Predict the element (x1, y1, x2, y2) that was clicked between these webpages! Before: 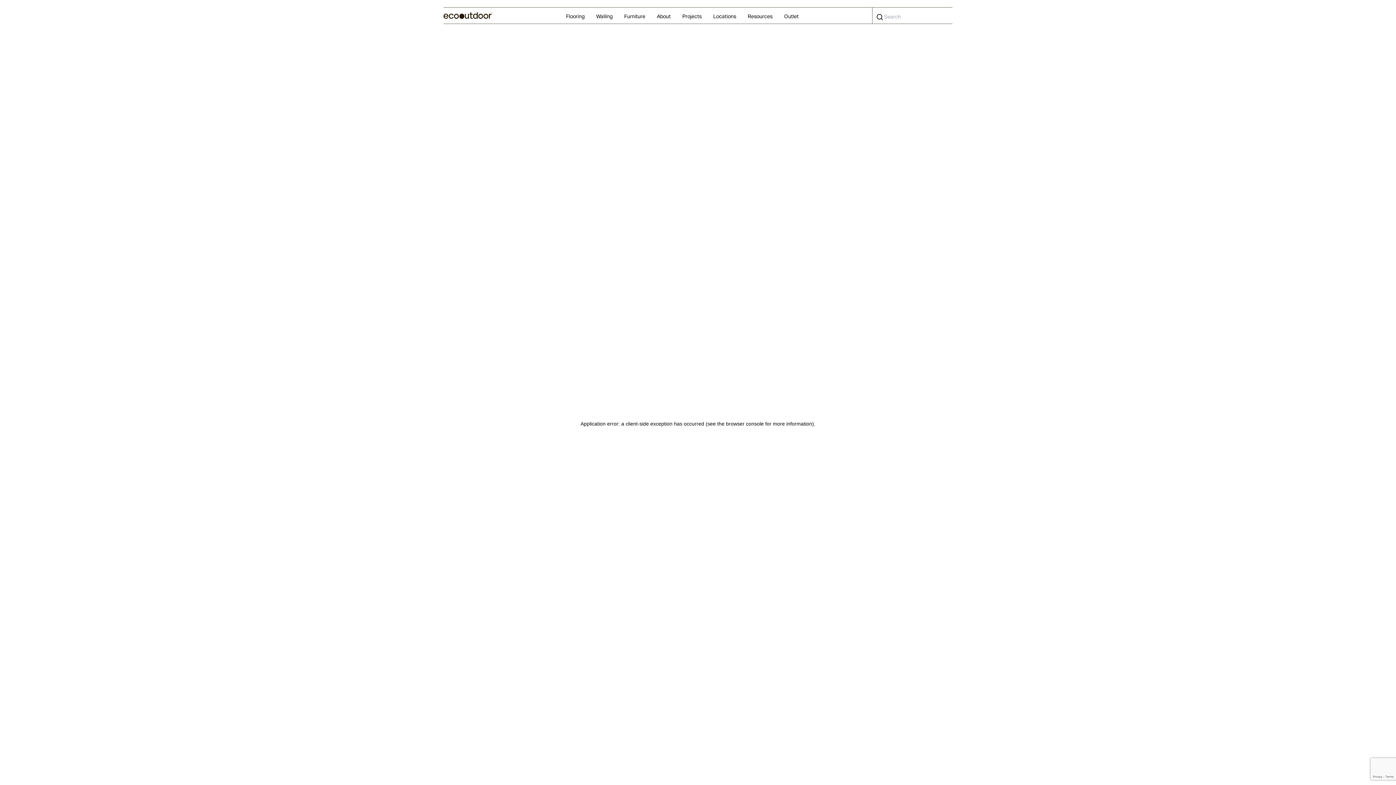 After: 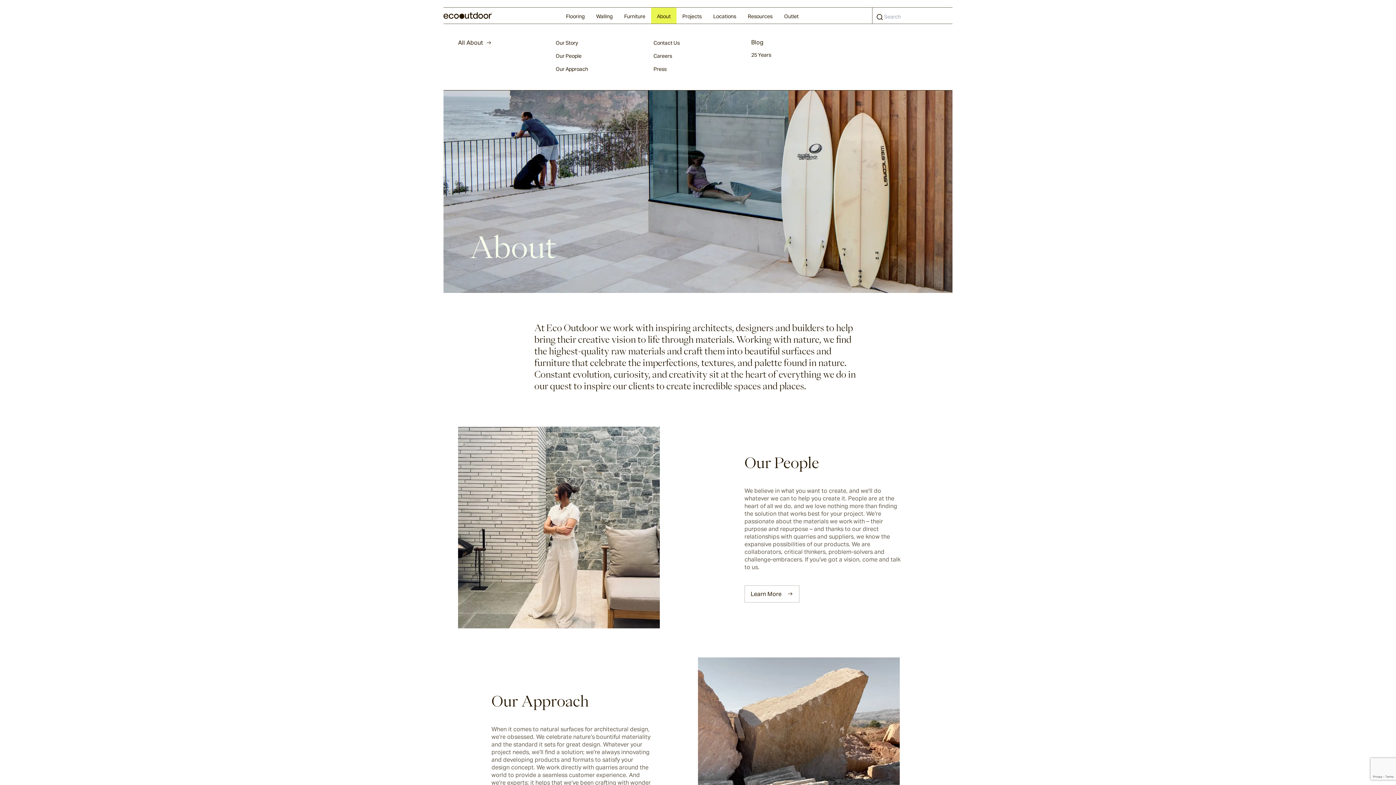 Action: bbox: (651, 7, 676, 23) label: About